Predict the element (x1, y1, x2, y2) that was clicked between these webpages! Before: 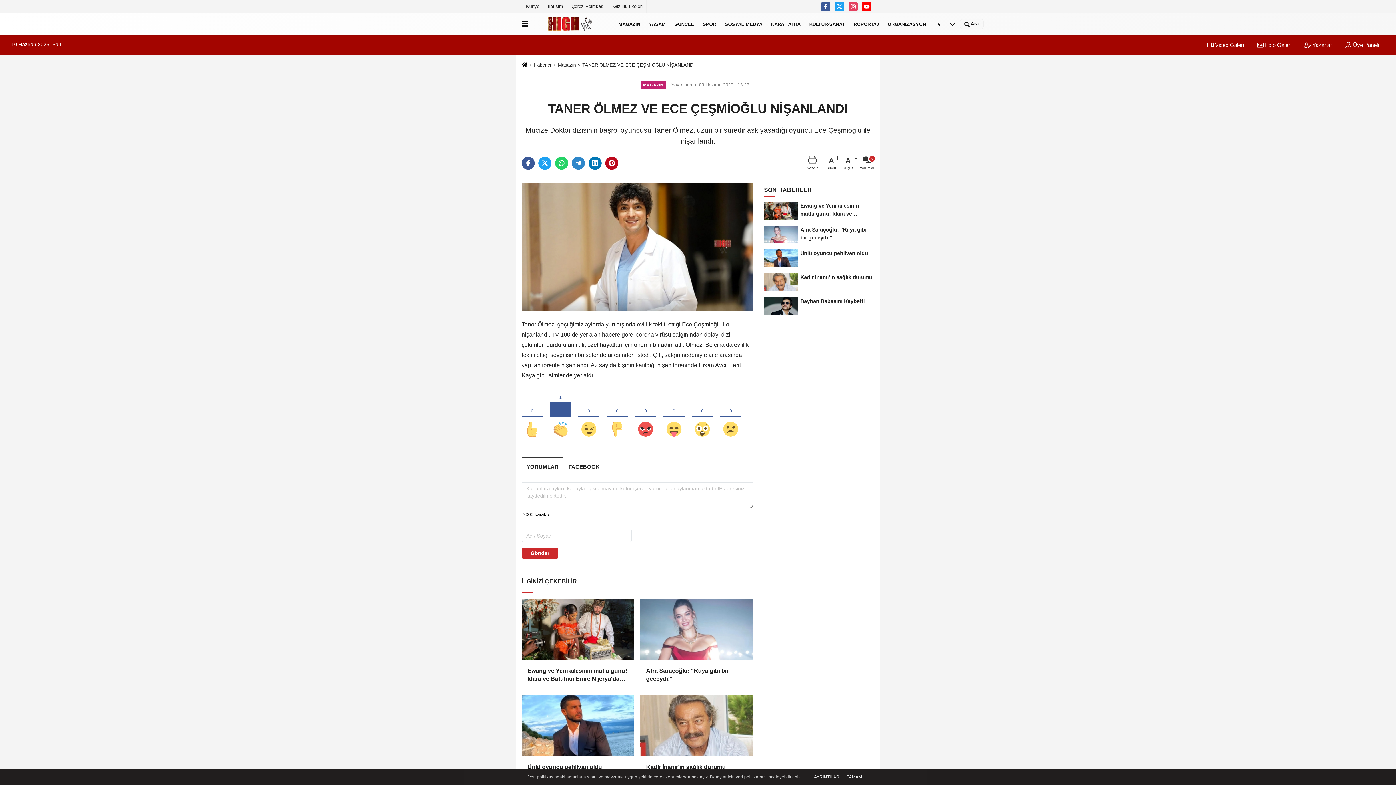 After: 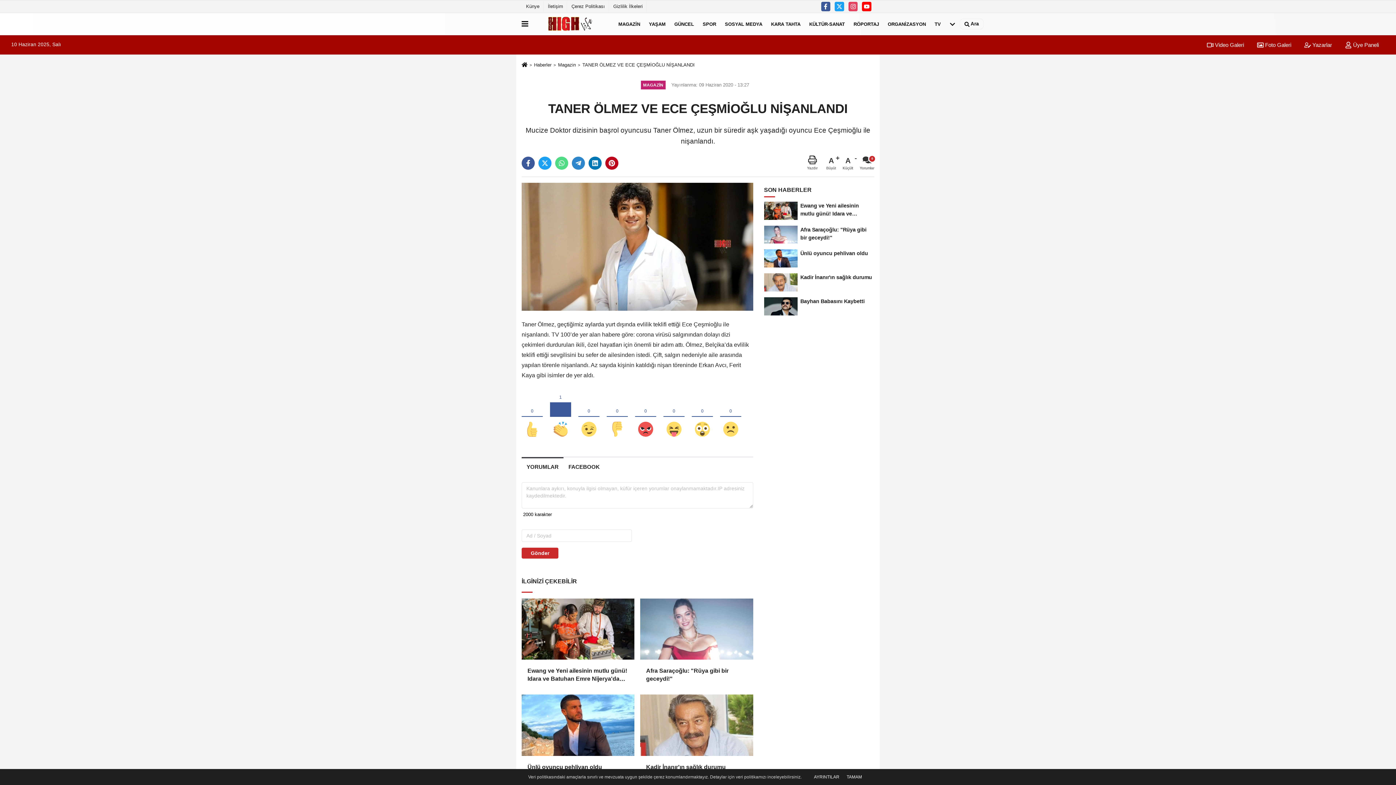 Action: bbox: (555, 156, 568, 169)